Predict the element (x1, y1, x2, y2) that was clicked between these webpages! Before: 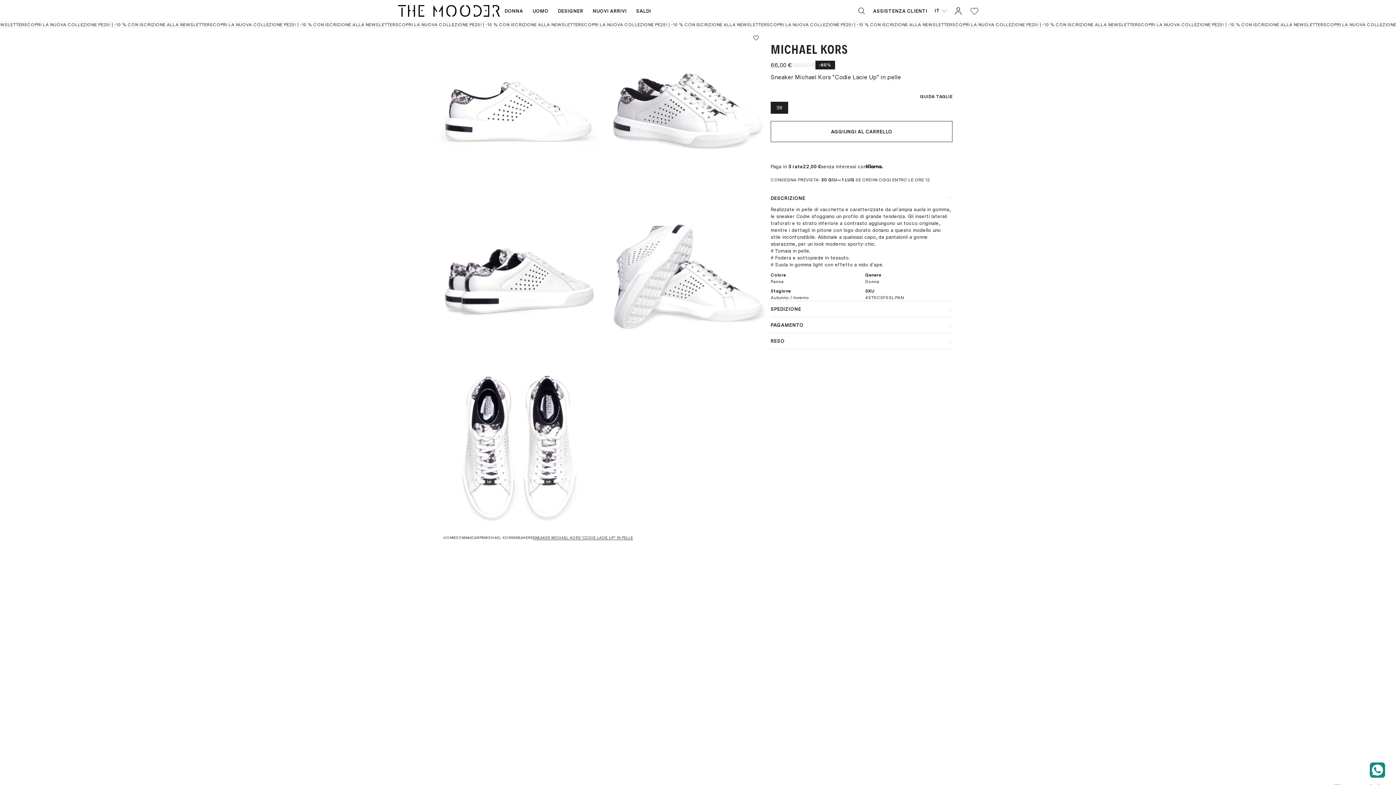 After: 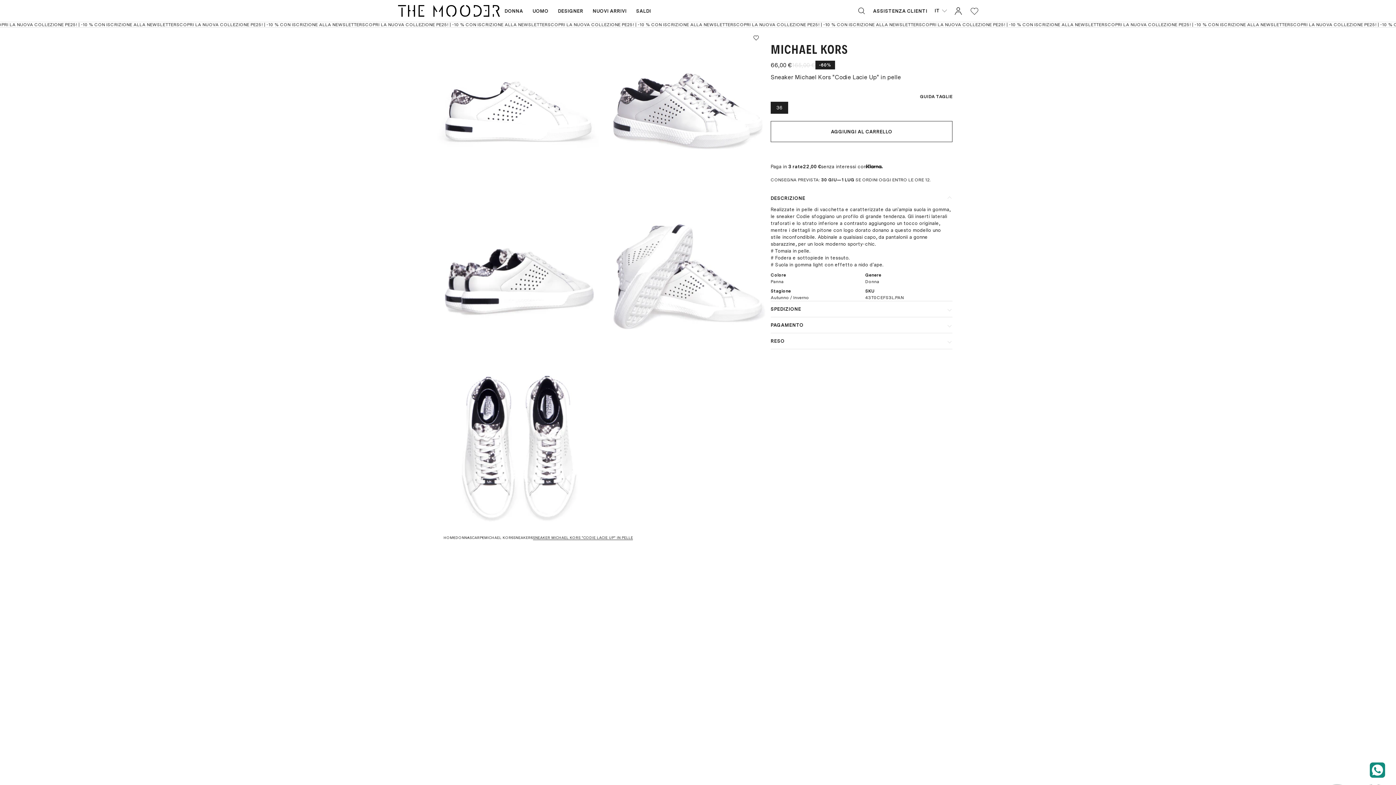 Action: label: SPEDIZIONE bbox: (770, 301, 952, 317)